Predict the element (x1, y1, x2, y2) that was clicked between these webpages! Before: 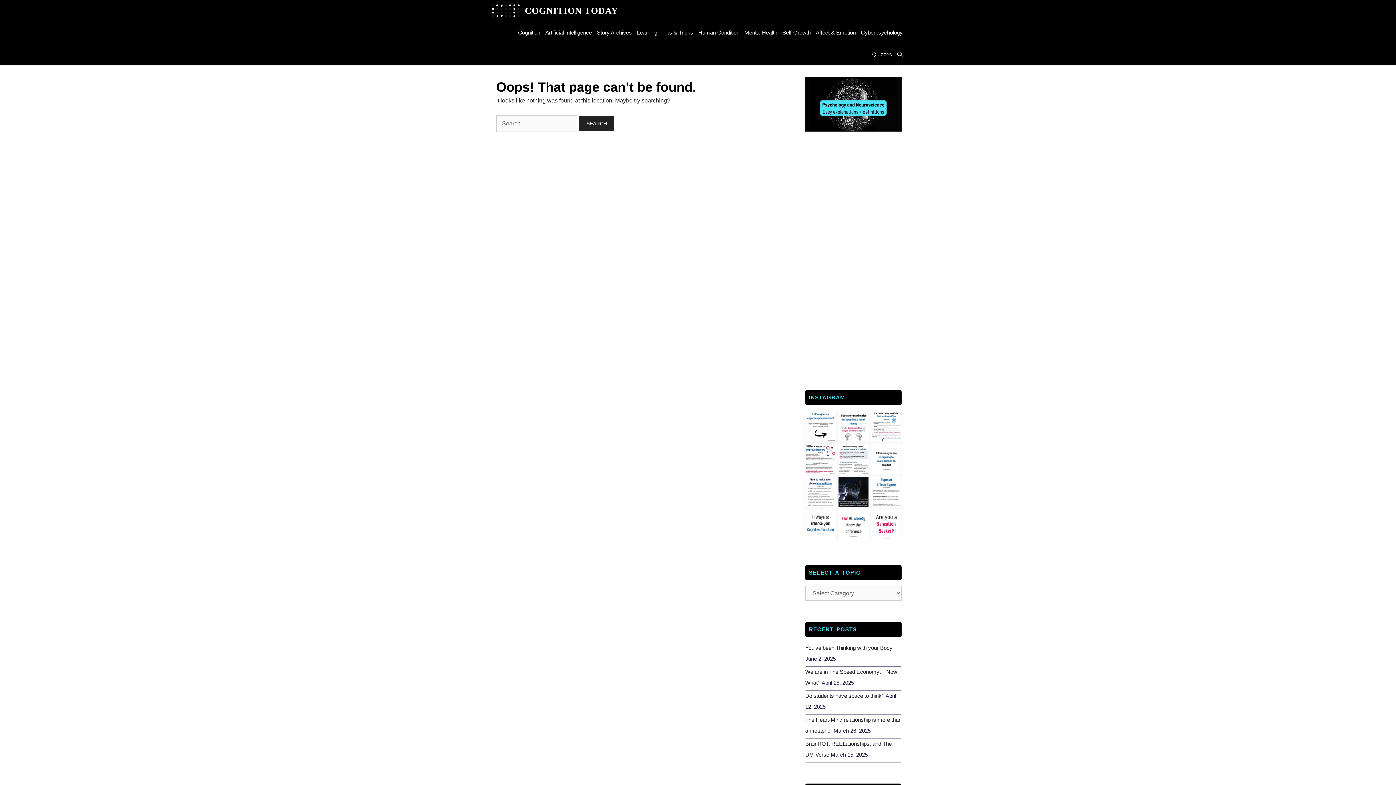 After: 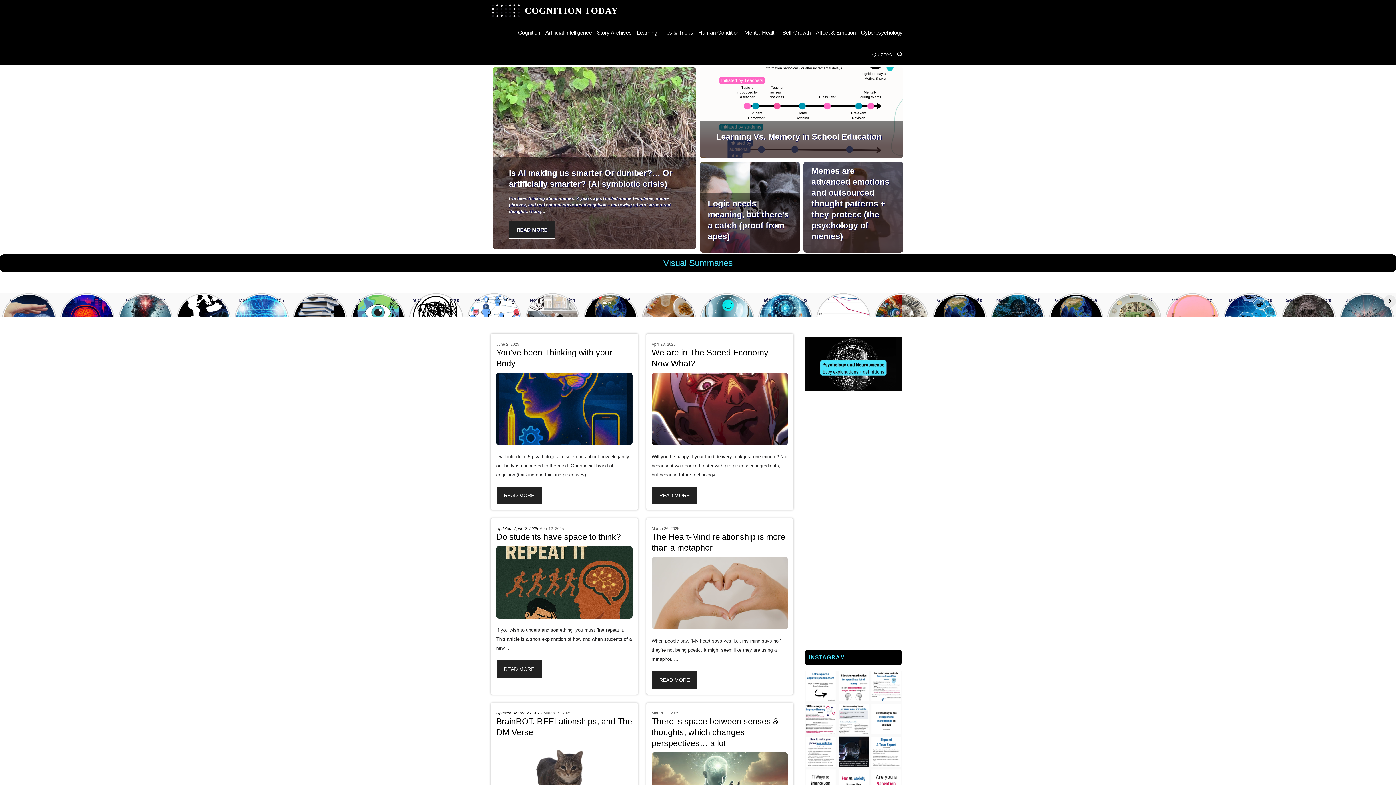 Action: bbox: (490, 0, 524, 21)